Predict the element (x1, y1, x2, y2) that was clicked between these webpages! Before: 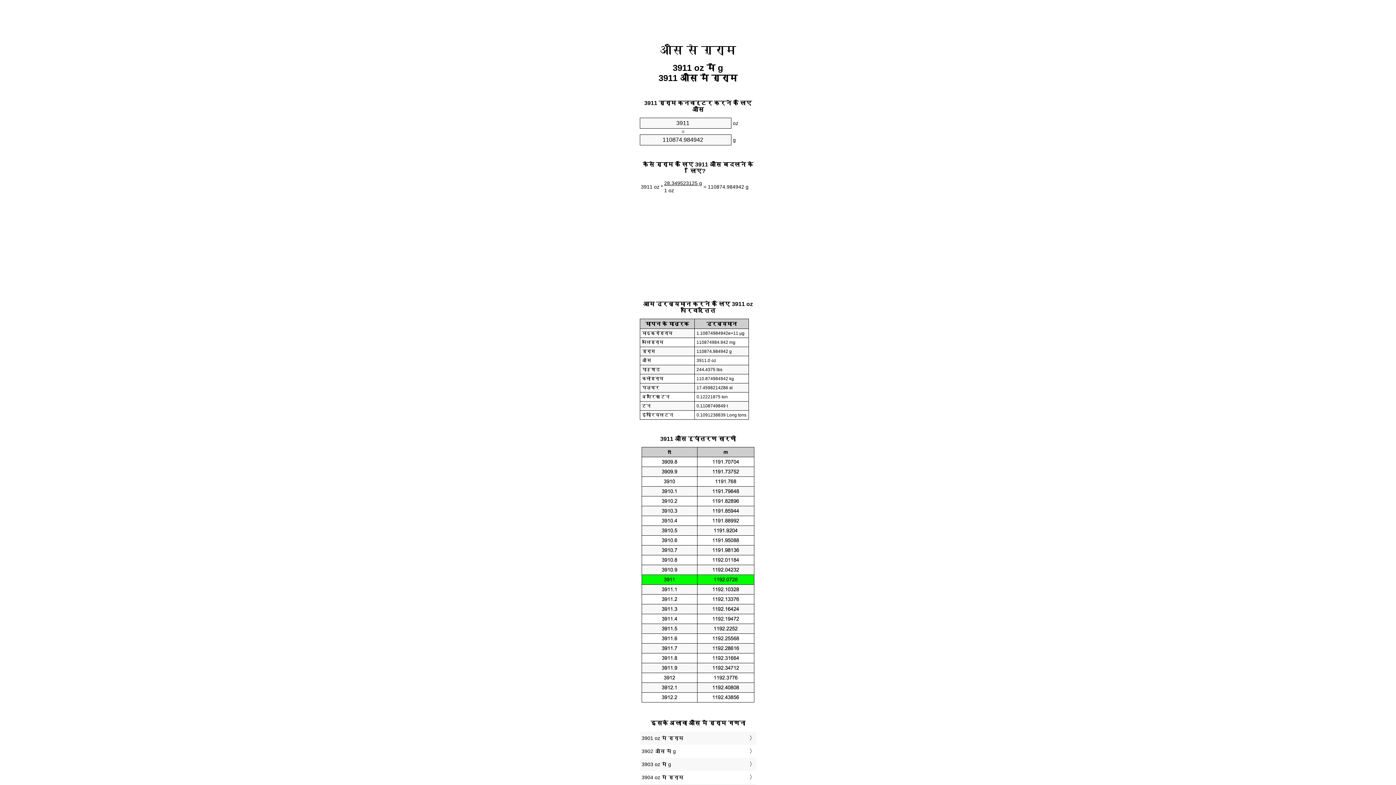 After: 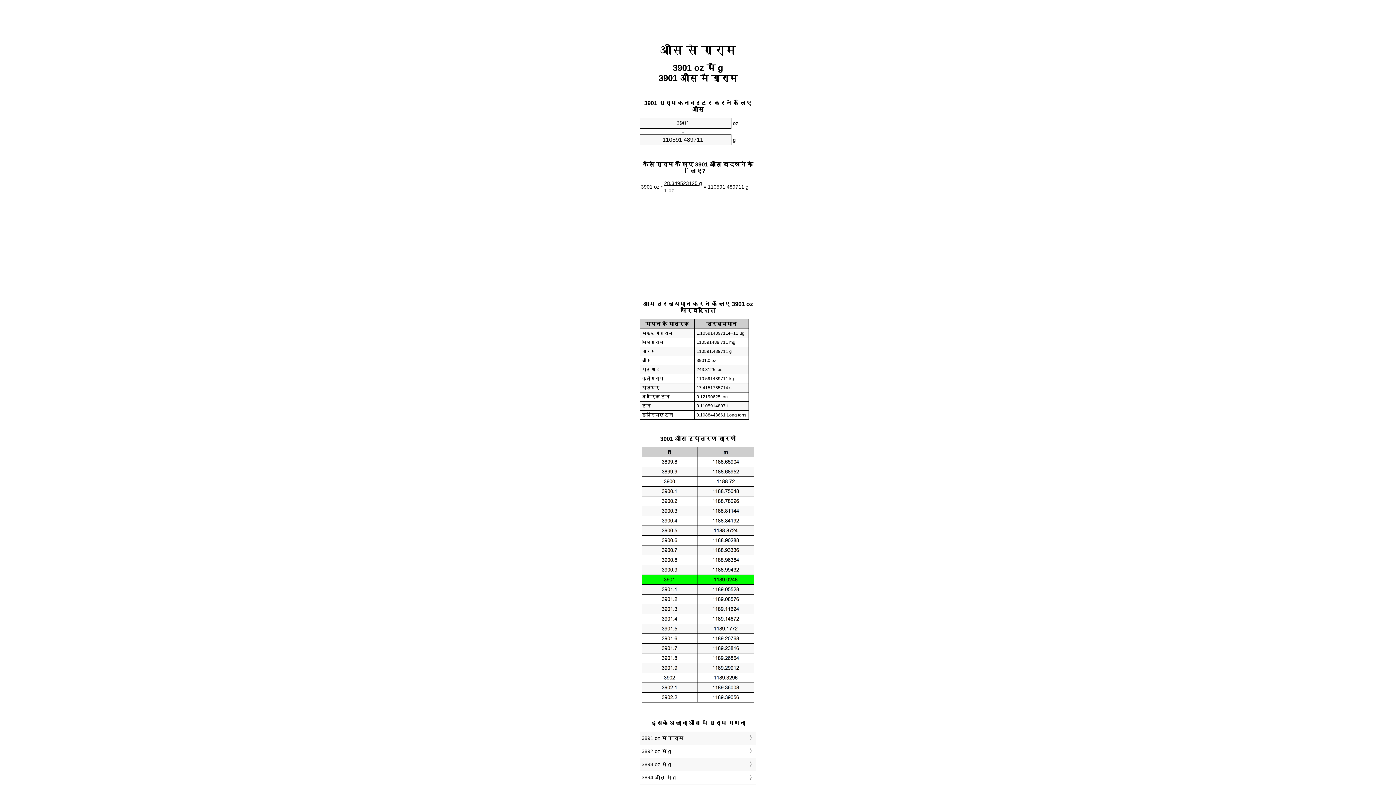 Action: label: 3901 oz में ग्राम bbox: (641, 733, 754, 743)